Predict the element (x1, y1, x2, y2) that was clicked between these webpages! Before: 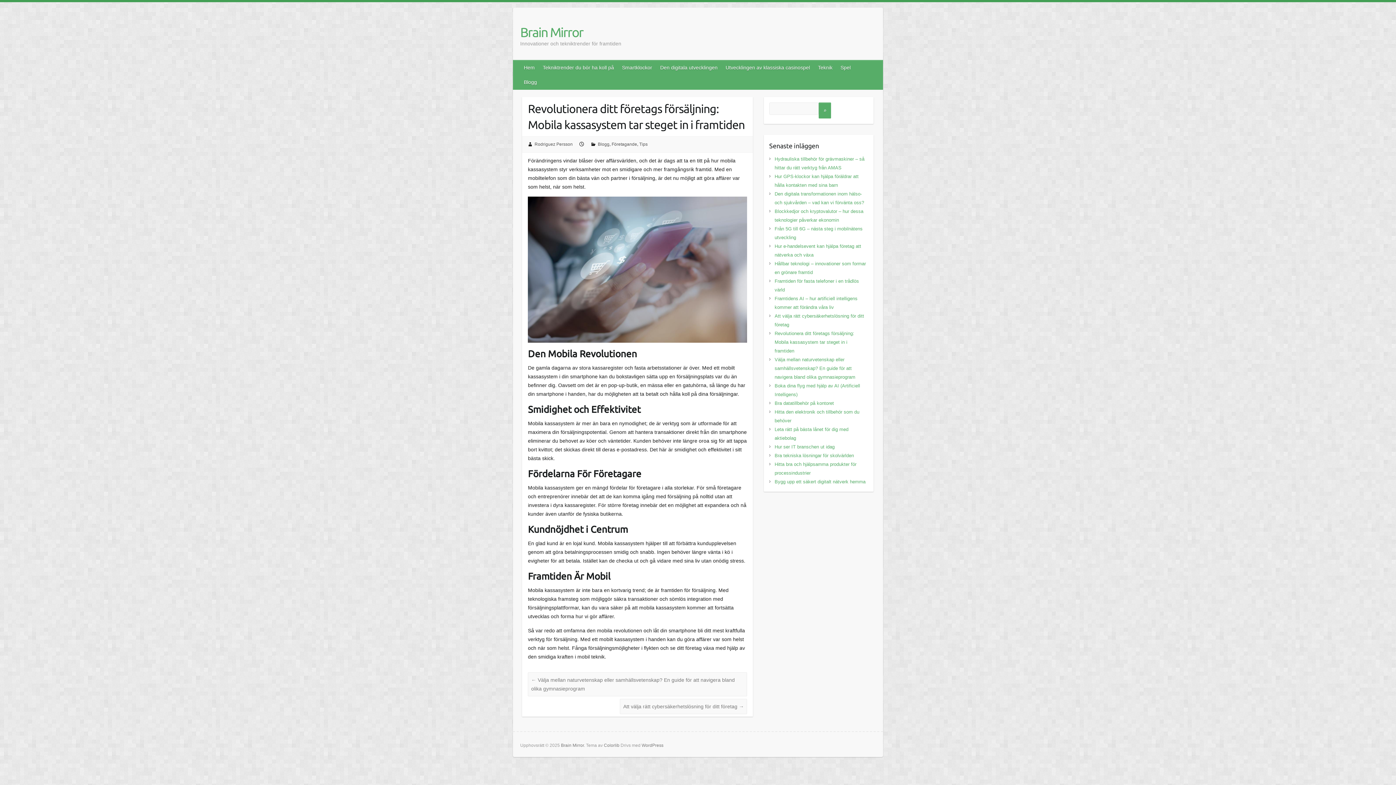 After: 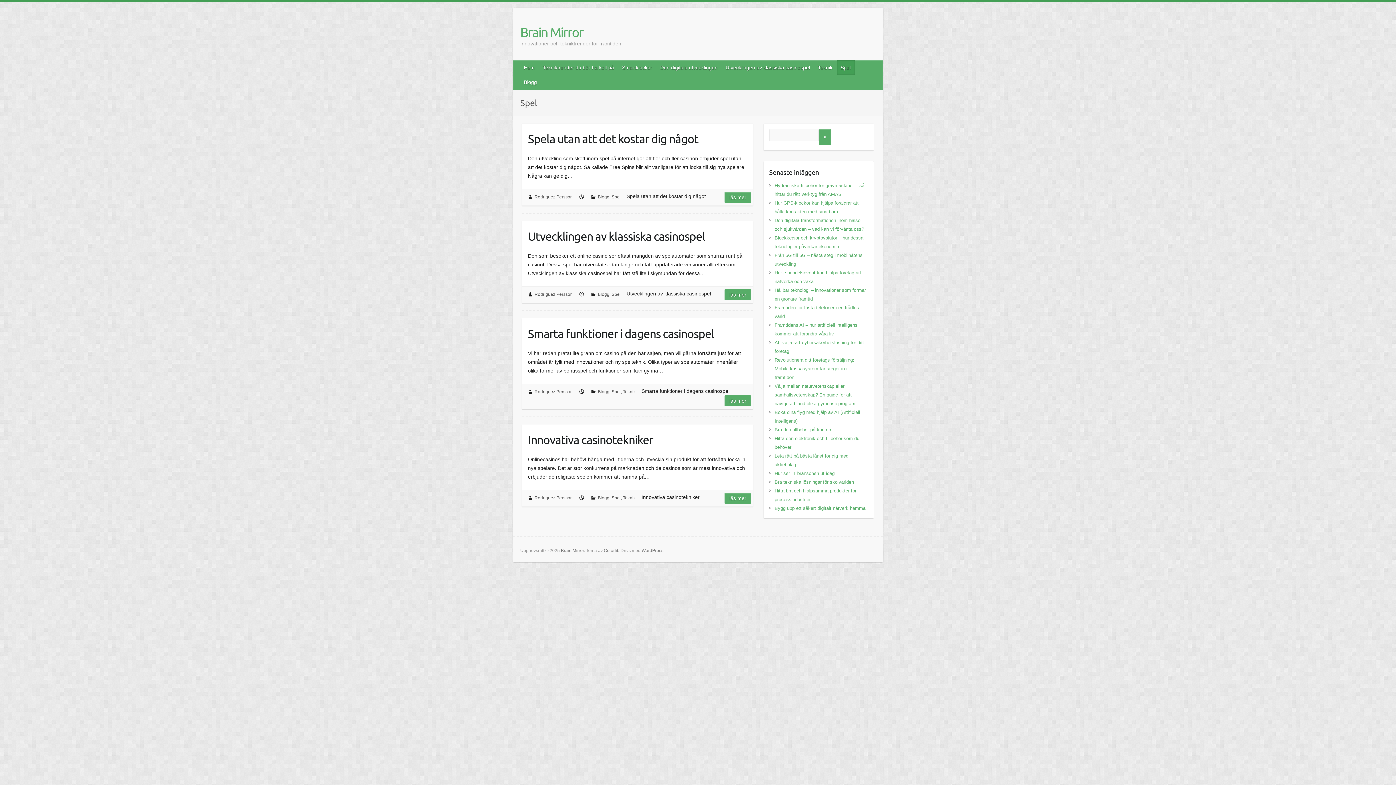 Action: bbox: (837, 60, 855, 74) label: Spel